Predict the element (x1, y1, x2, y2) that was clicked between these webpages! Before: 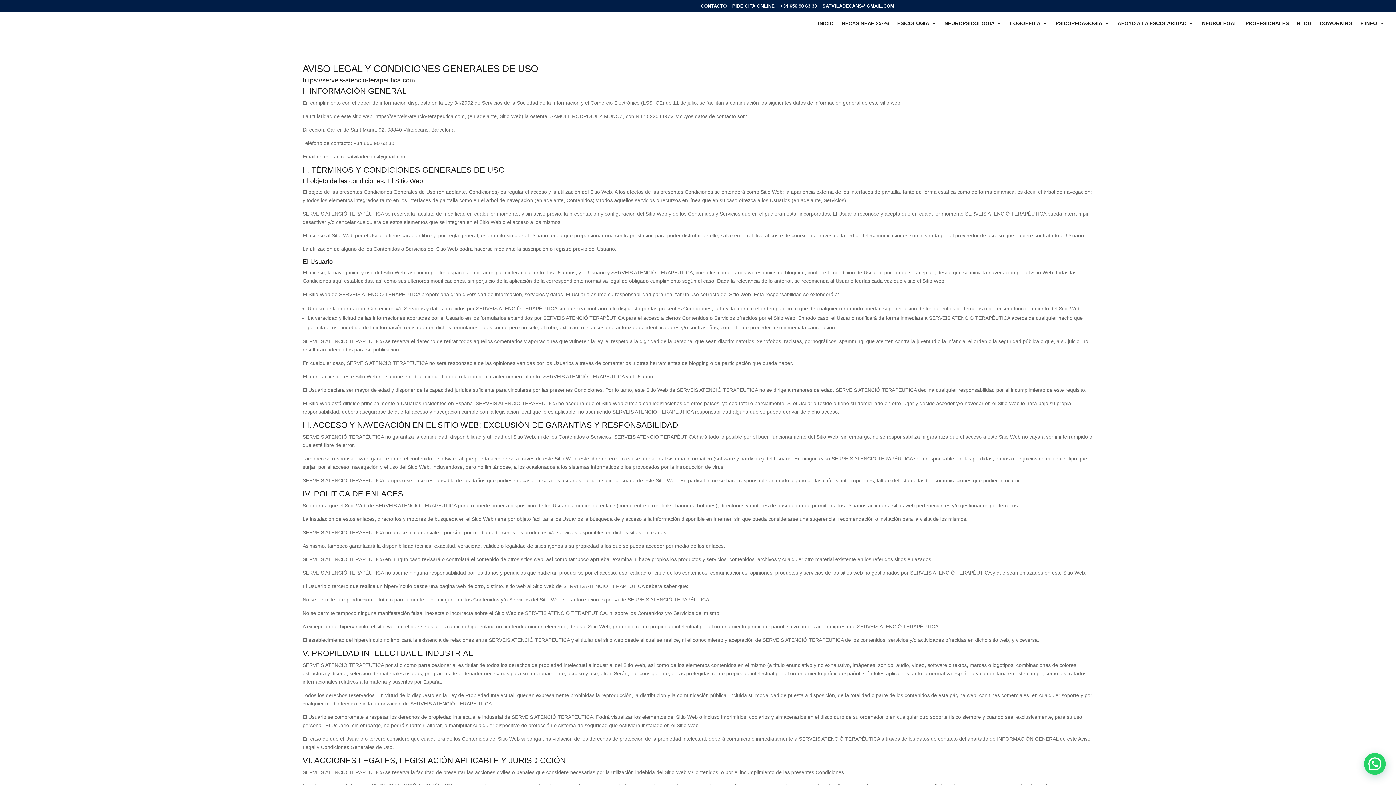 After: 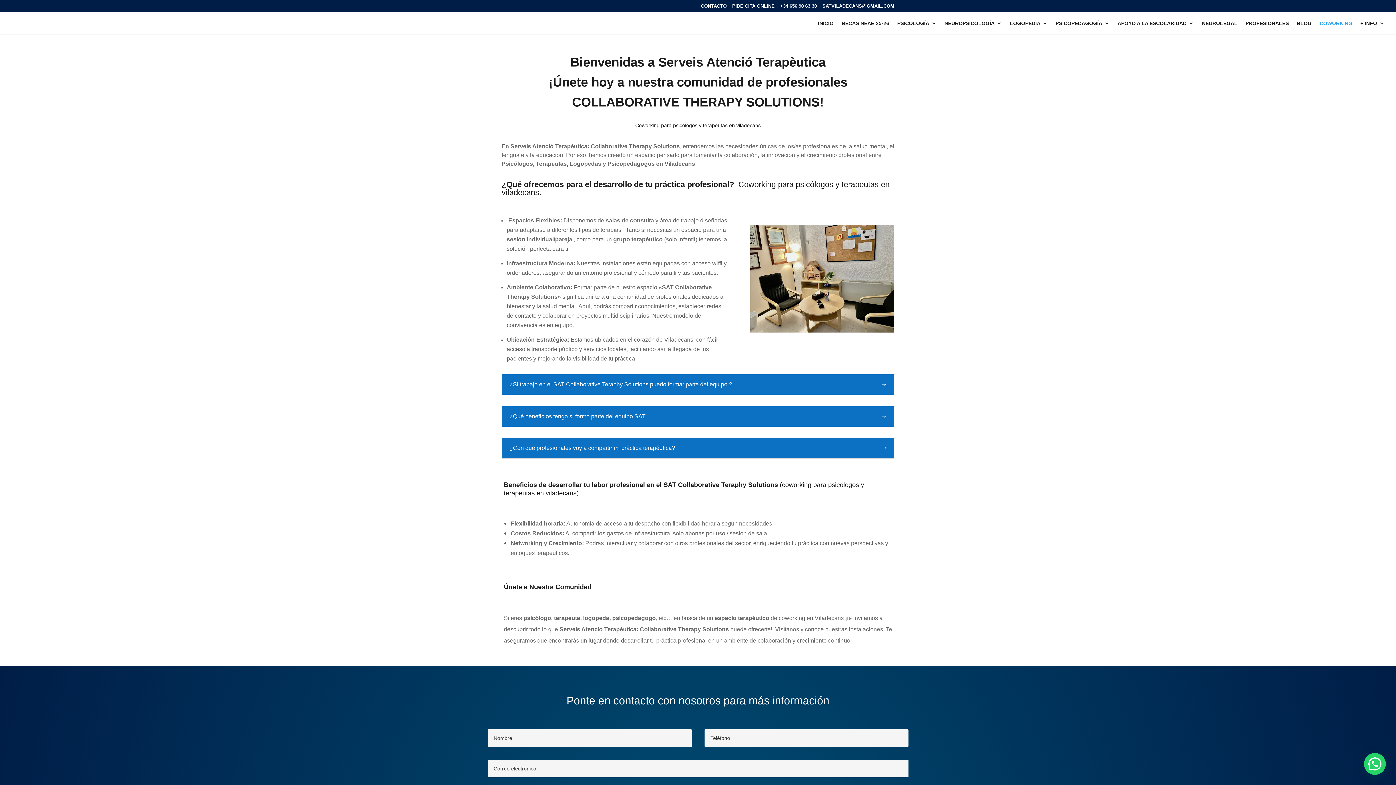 Action: bbox: (1320, 20, 1352, 34) label: COWORKING